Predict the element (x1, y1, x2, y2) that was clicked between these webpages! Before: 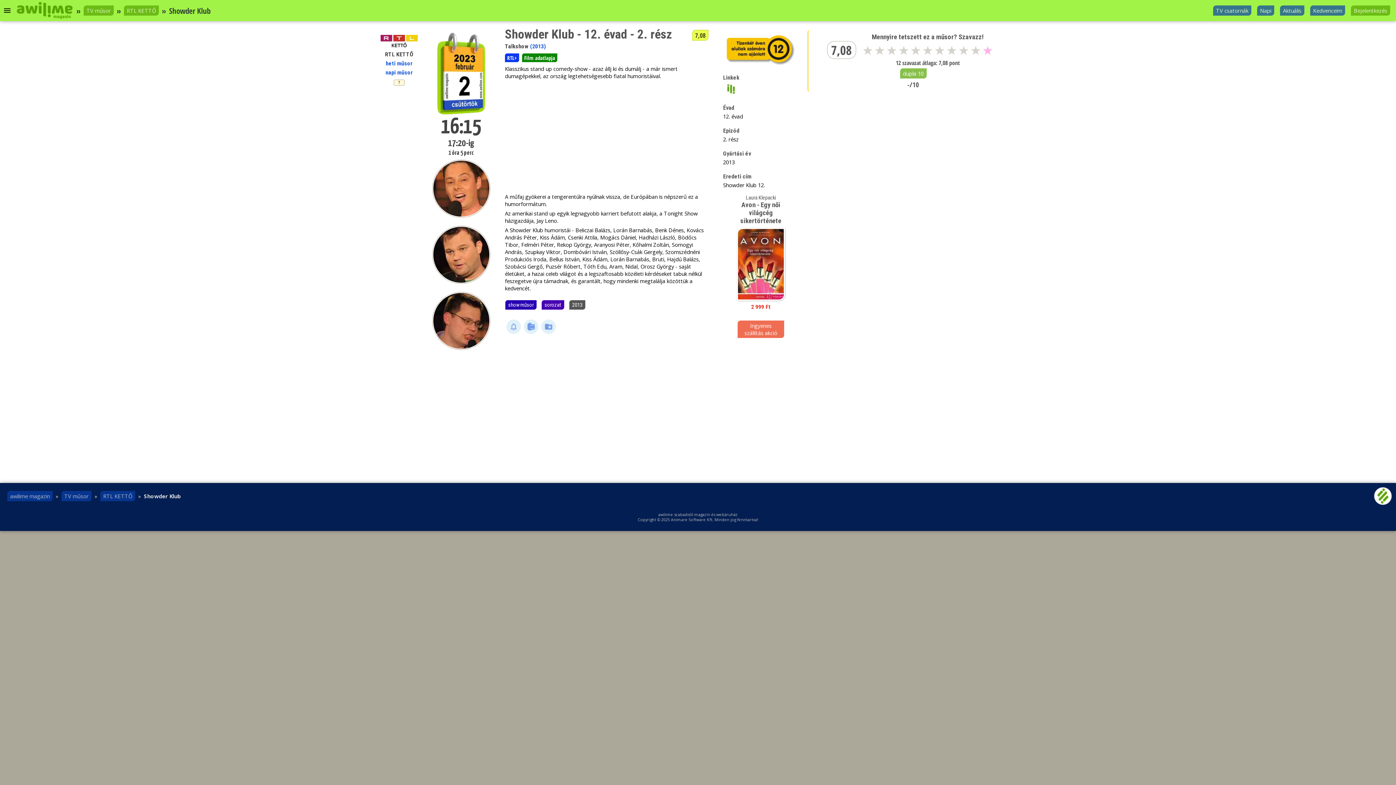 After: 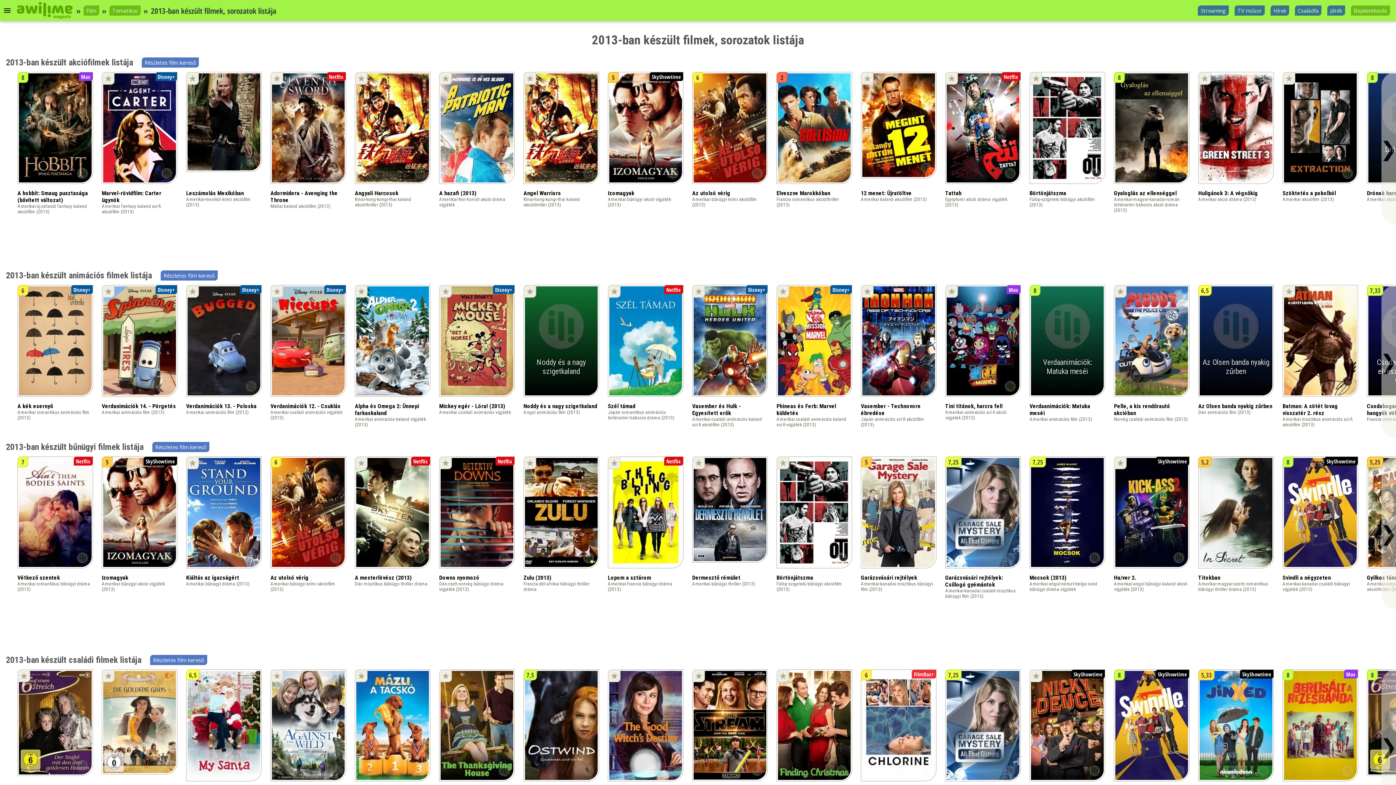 Action: label: 2013 bbox: (569, 300, 585, 310)